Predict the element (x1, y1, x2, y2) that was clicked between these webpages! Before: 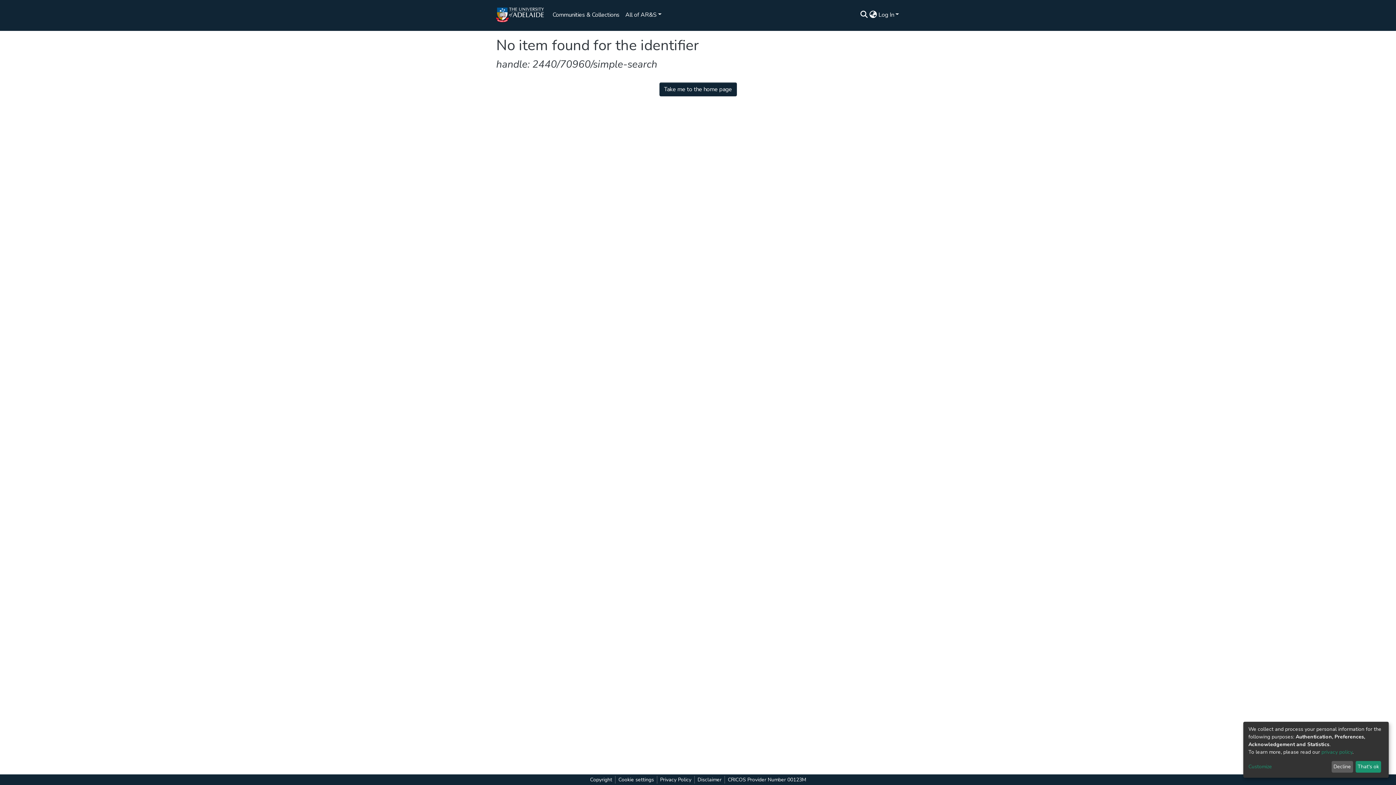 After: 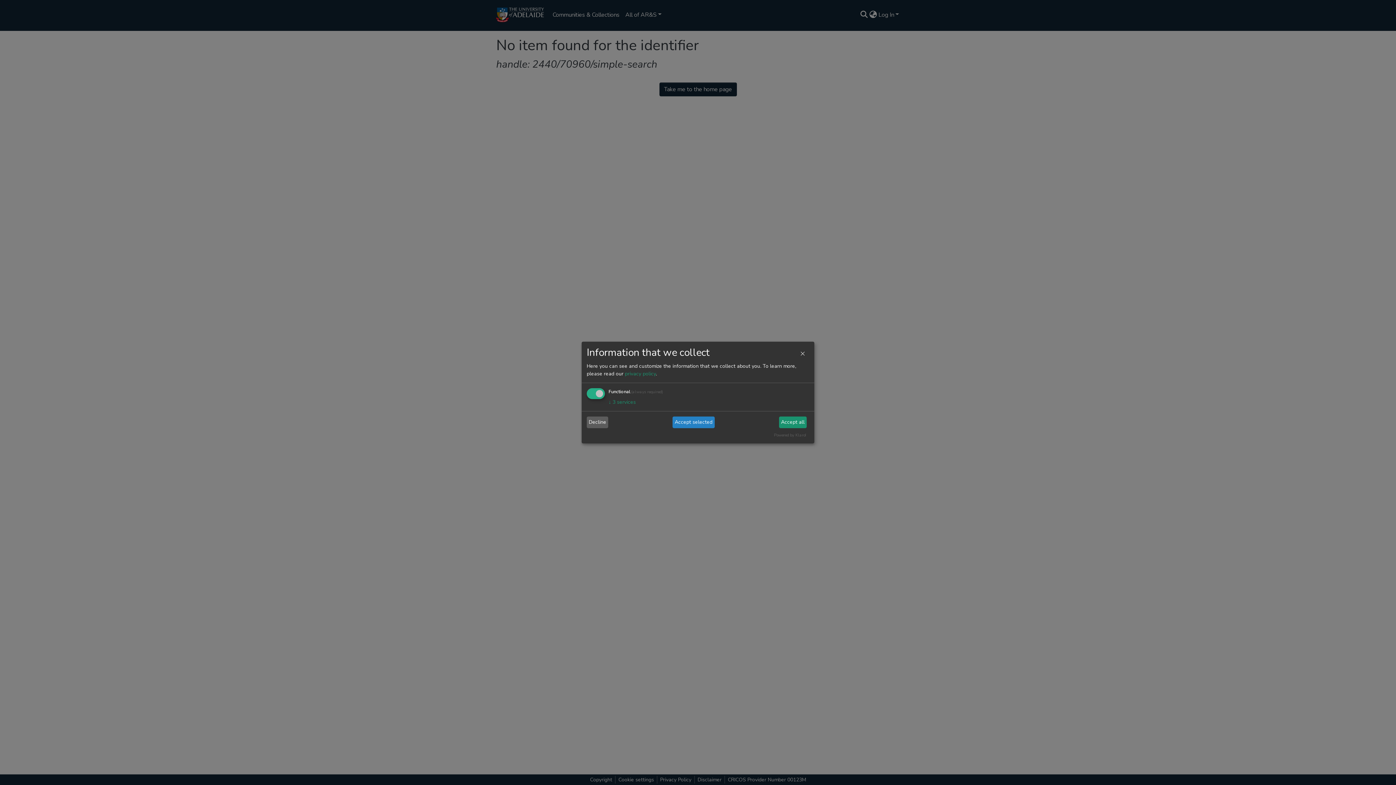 Action: label: Customize bbox: (1248, 765, 1333, 771)